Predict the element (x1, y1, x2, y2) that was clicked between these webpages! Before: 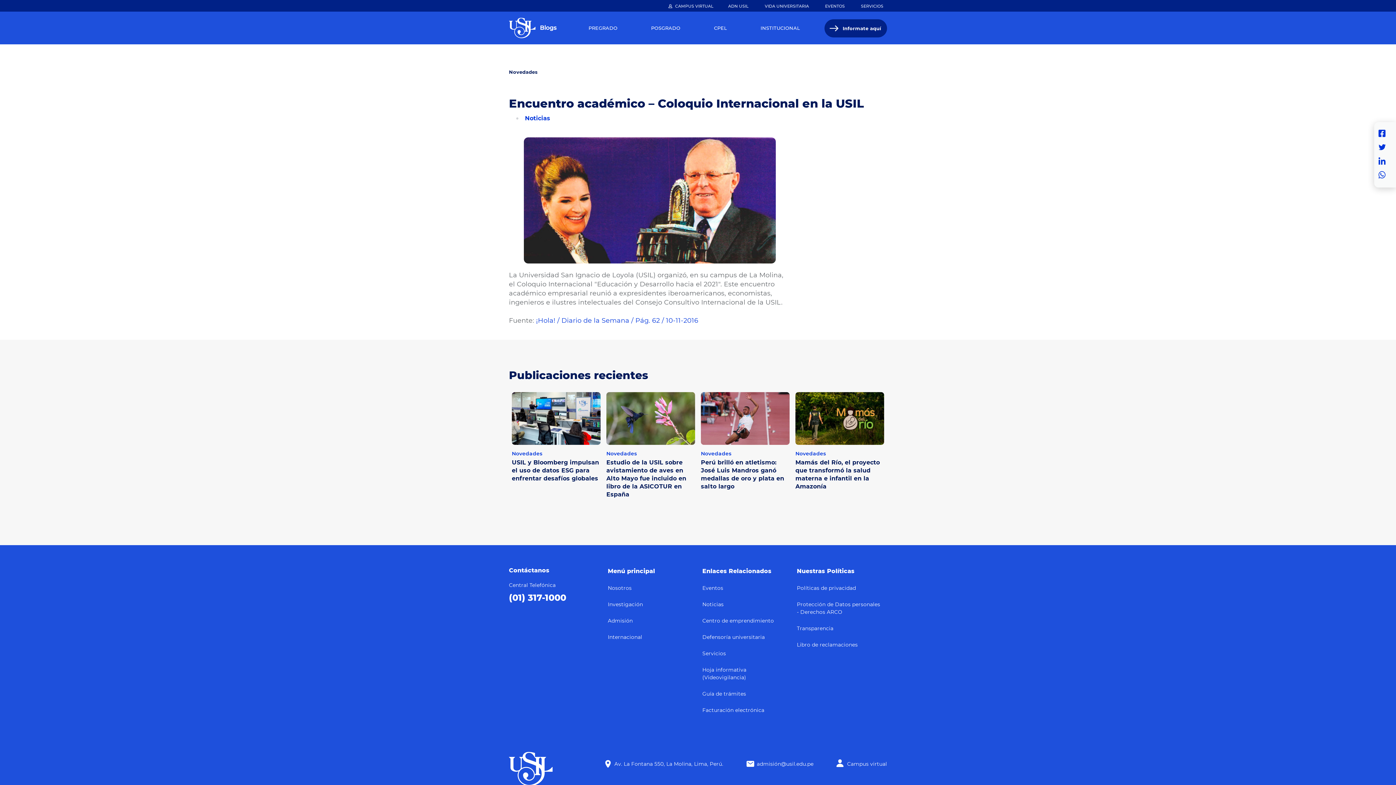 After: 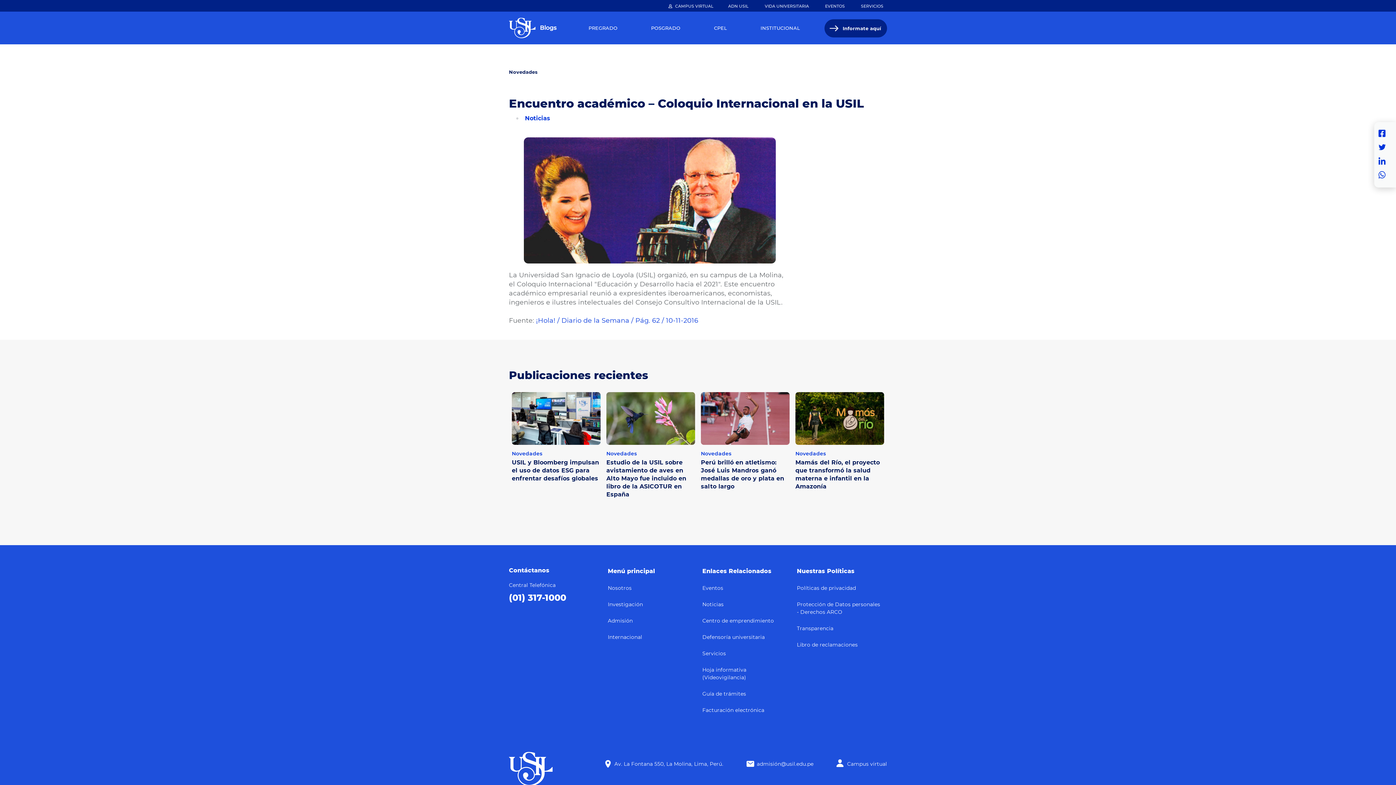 Action: label: Facebook bbox: (1378, 128, 1389, 138)